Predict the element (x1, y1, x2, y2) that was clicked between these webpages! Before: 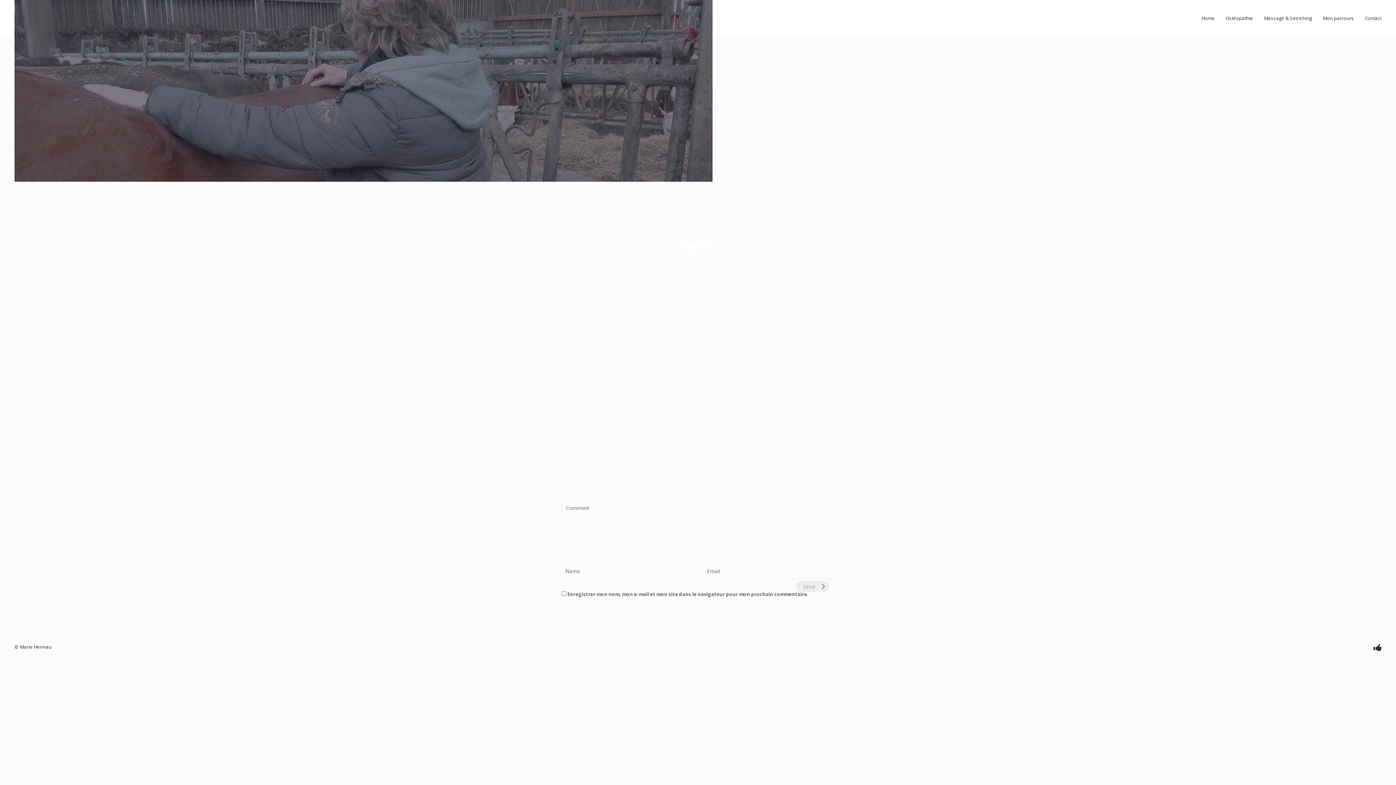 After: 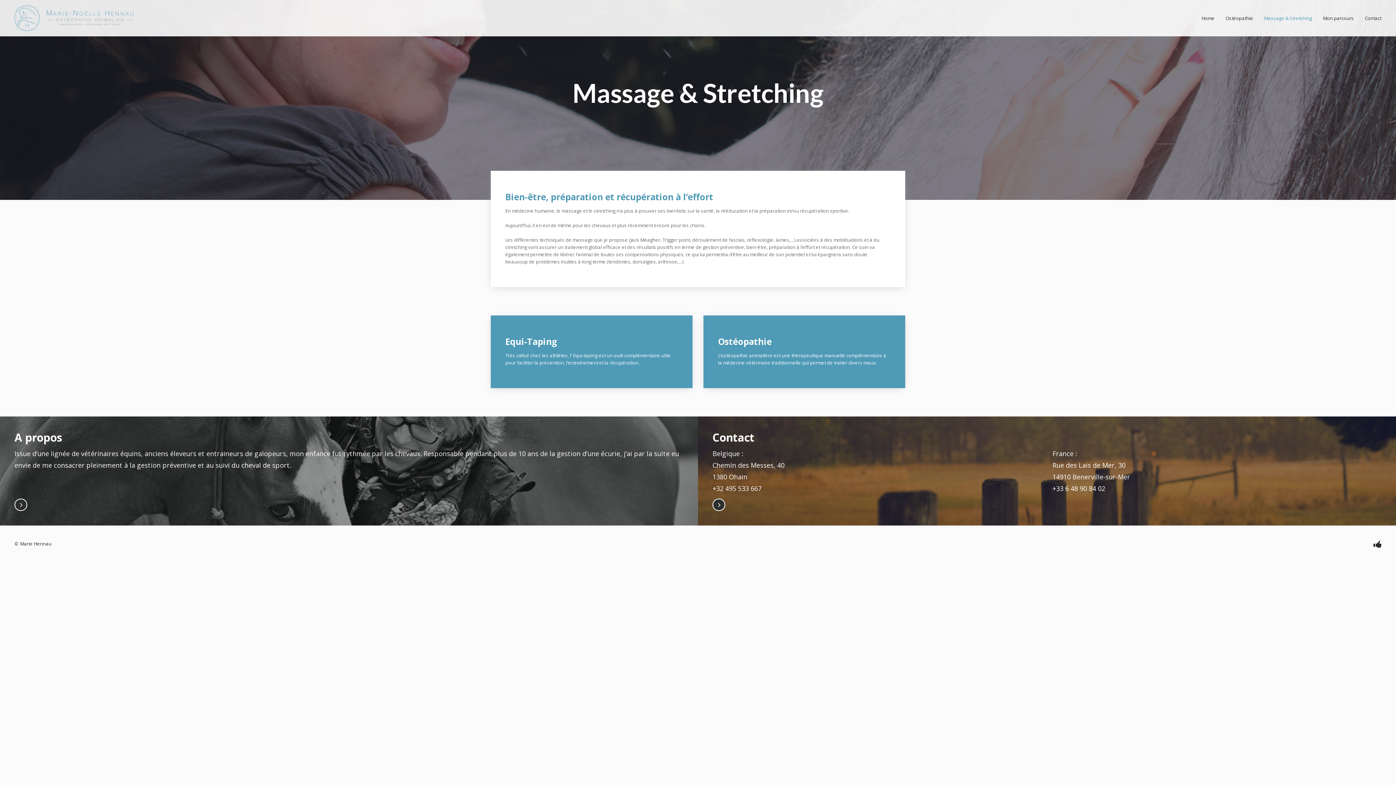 Action: label: Massage & Stretching bbox: (1258, 0, 1317, 36)